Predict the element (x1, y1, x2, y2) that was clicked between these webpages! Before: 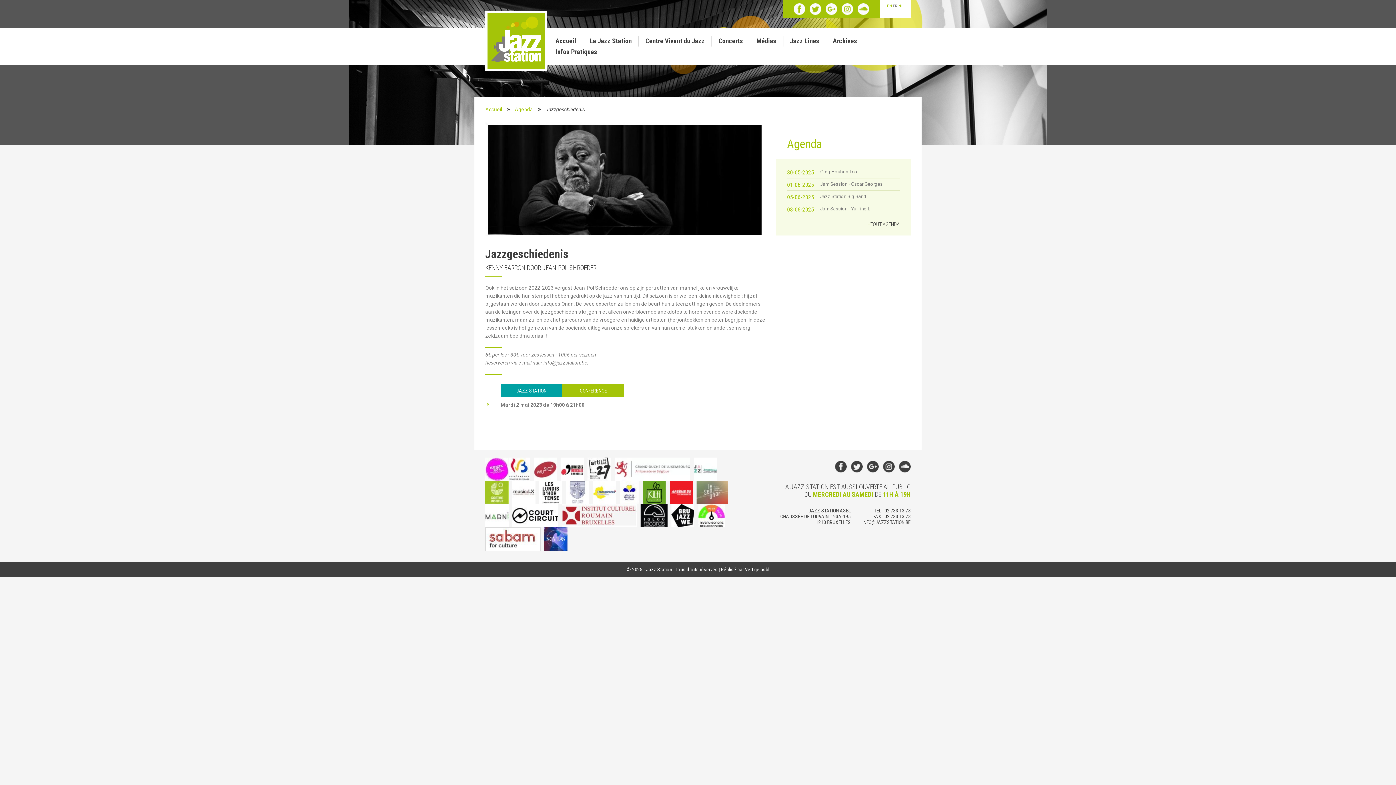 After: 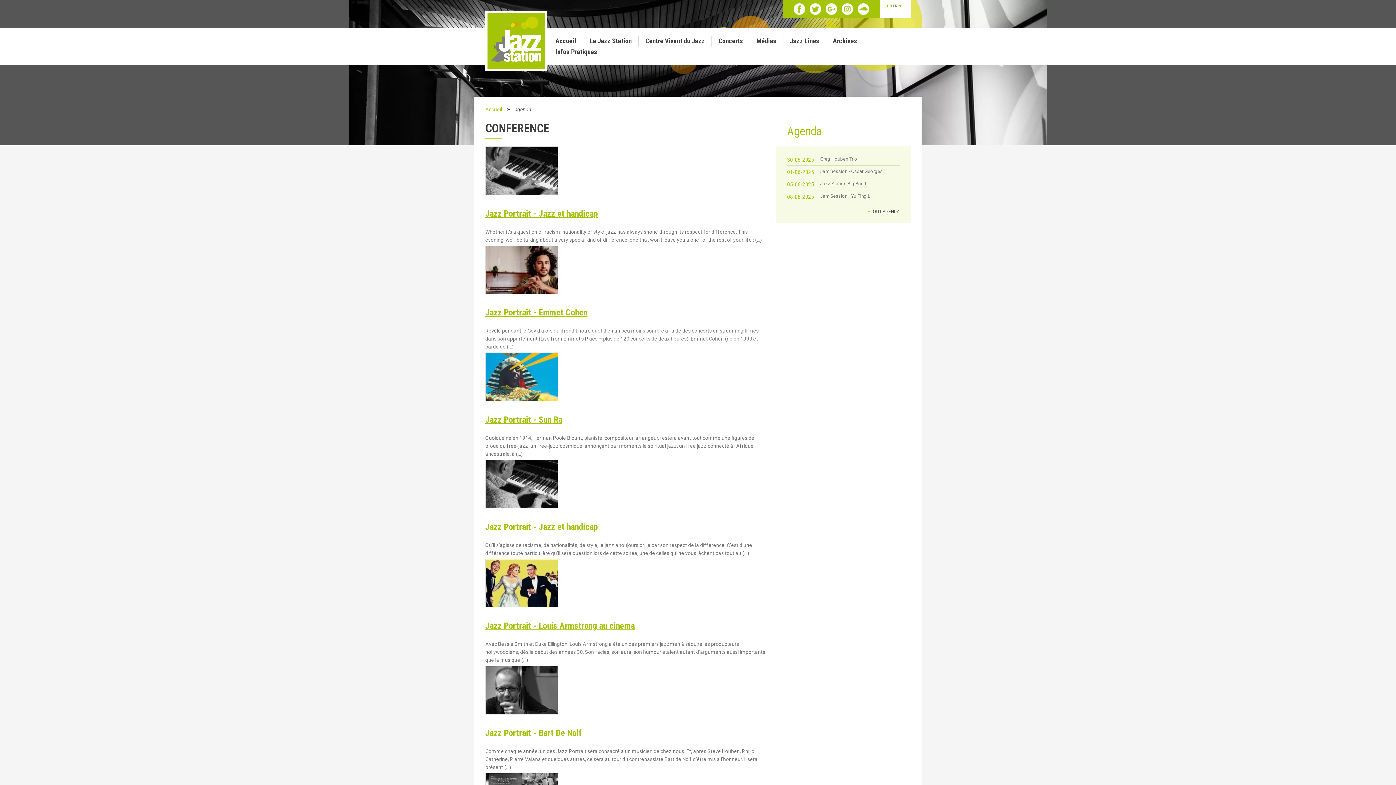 Action: label: CONFERENCE bbox: (562, 384, 624, 397)